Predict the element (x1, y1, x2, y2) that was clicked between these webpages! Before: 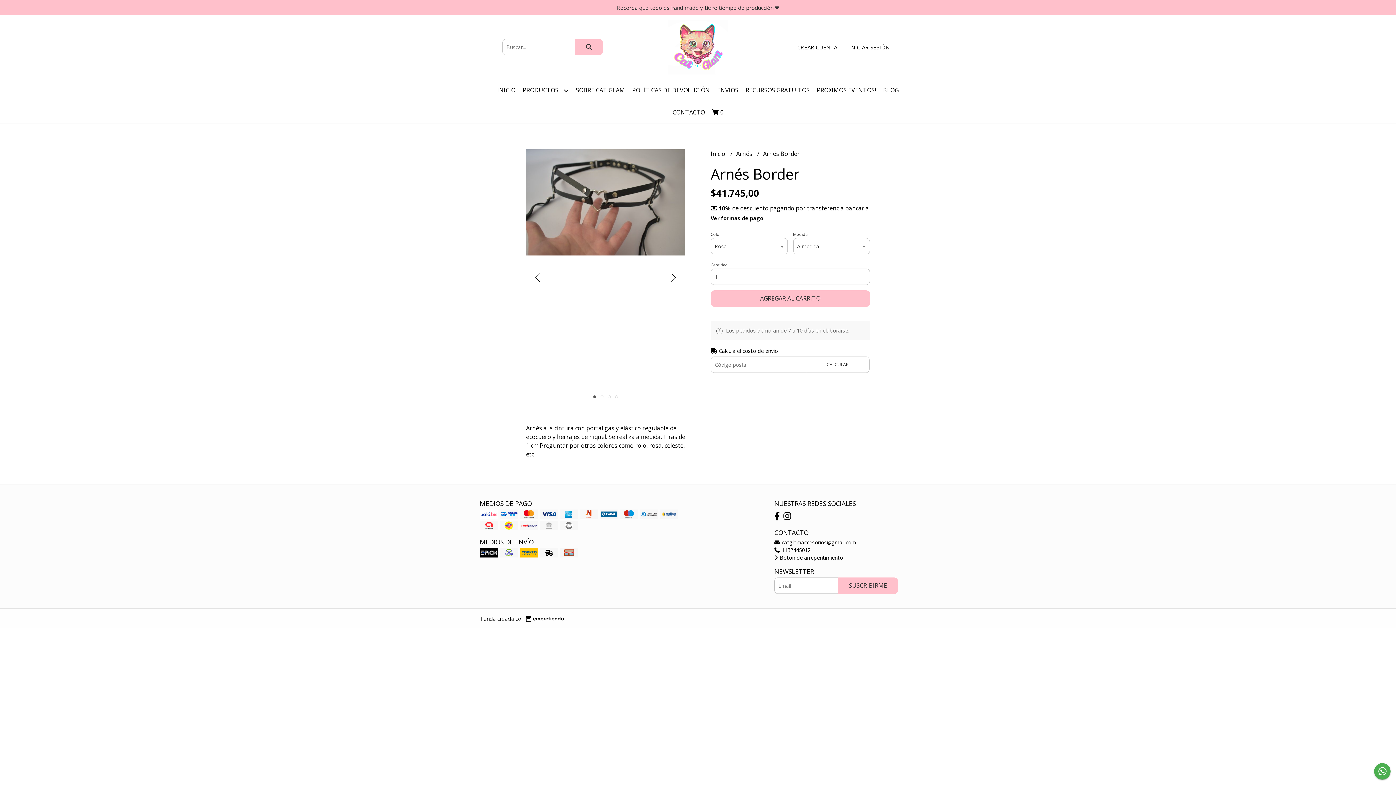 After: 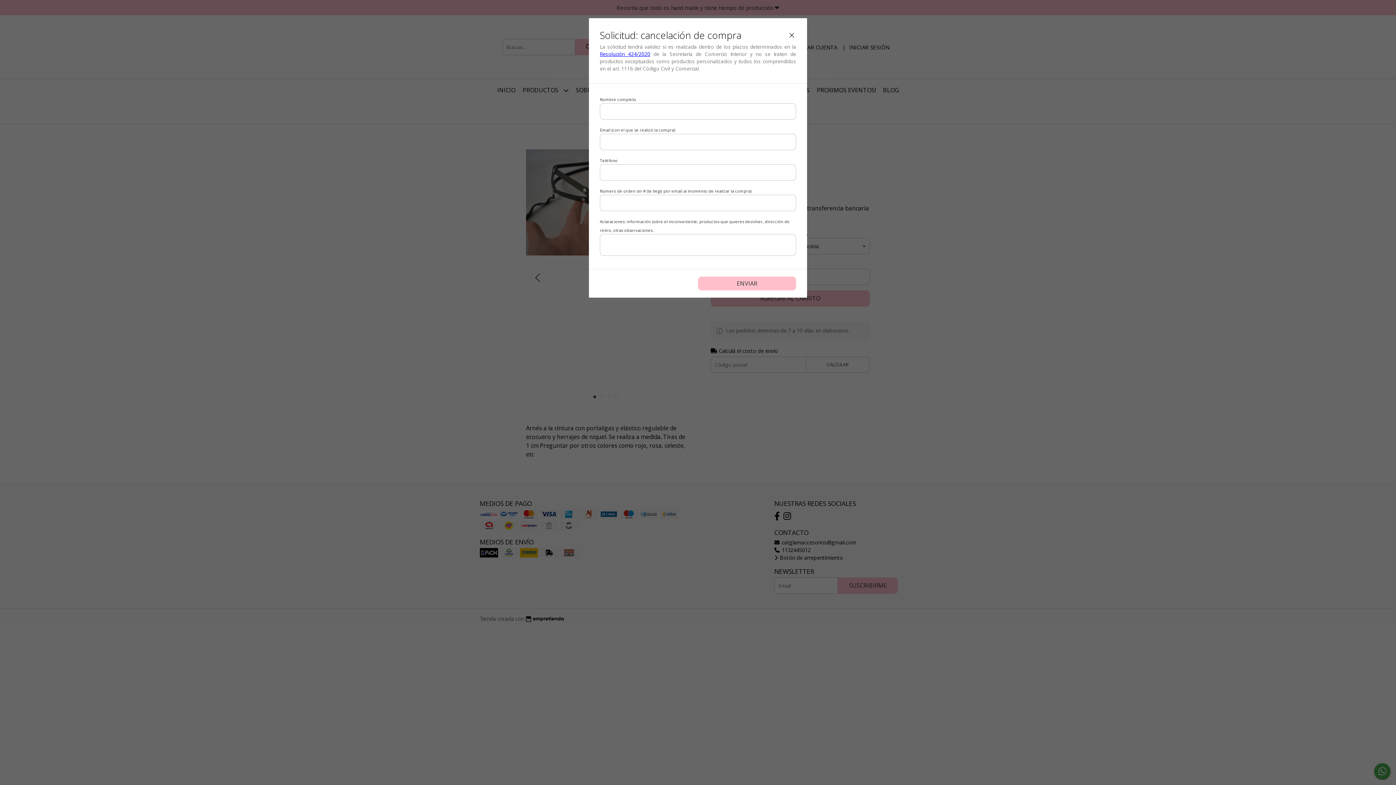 Action: bbox: (774, 554, 843, 561) label:  Botón de arrepentimiento